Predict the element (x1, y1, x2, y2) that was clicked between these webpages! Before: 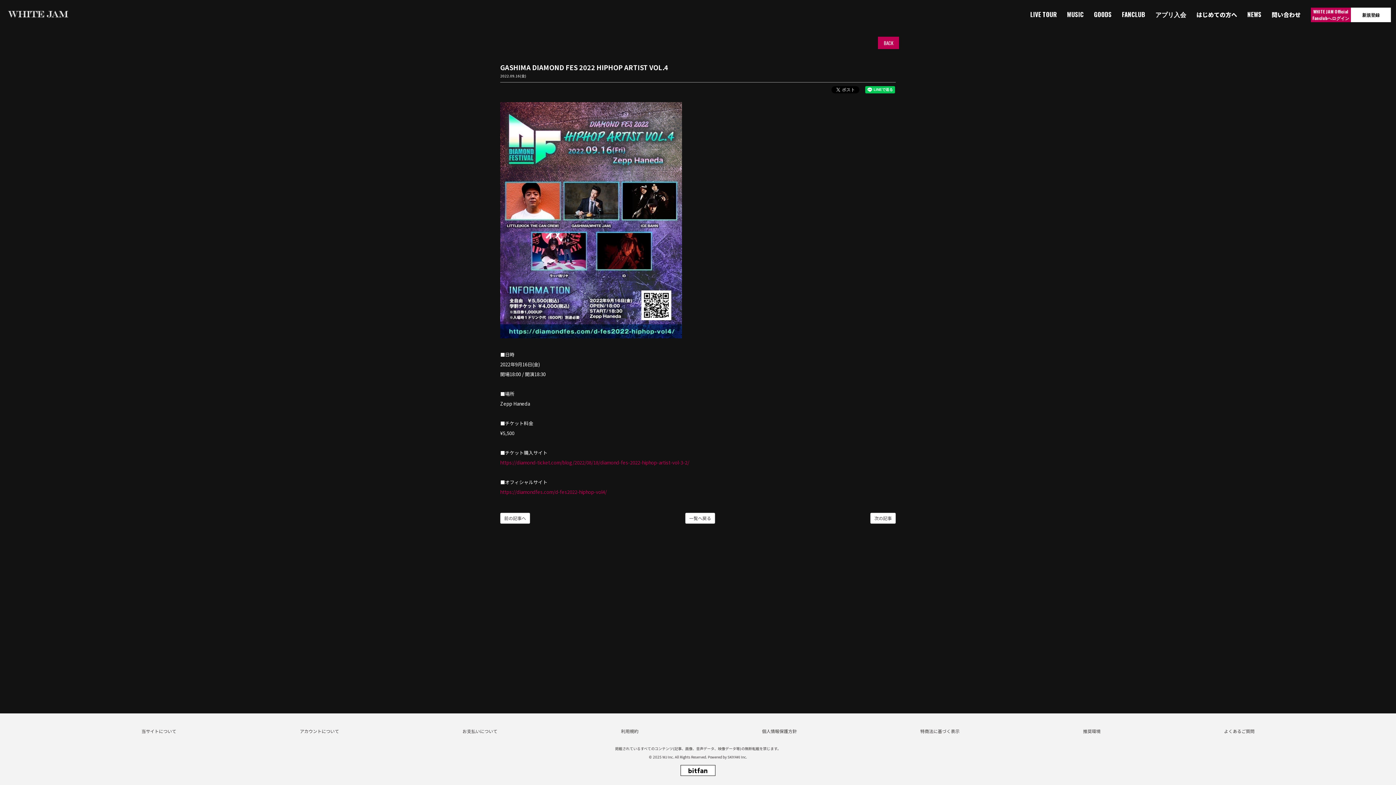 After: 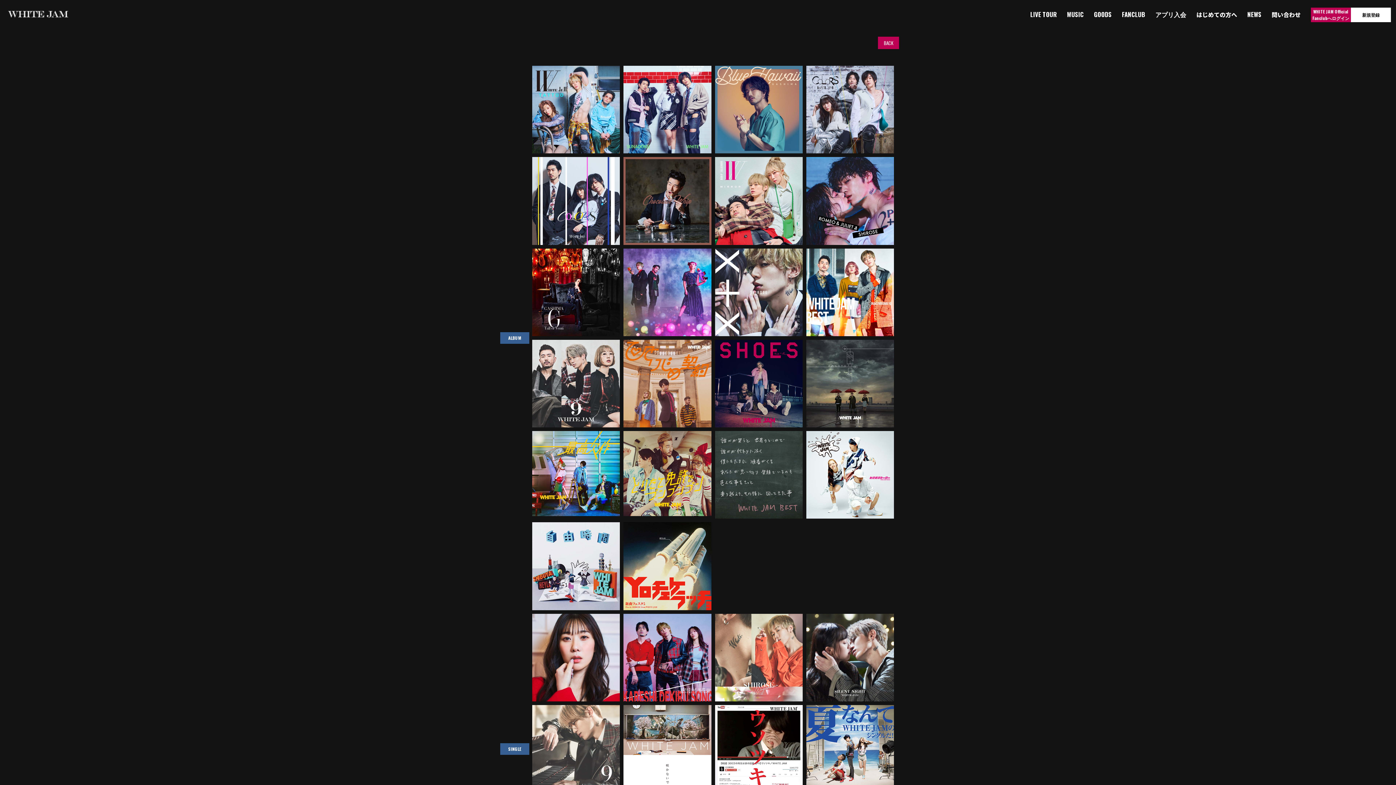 Action: bbox: (1067, 11, 1084, 18) label: MUSIC